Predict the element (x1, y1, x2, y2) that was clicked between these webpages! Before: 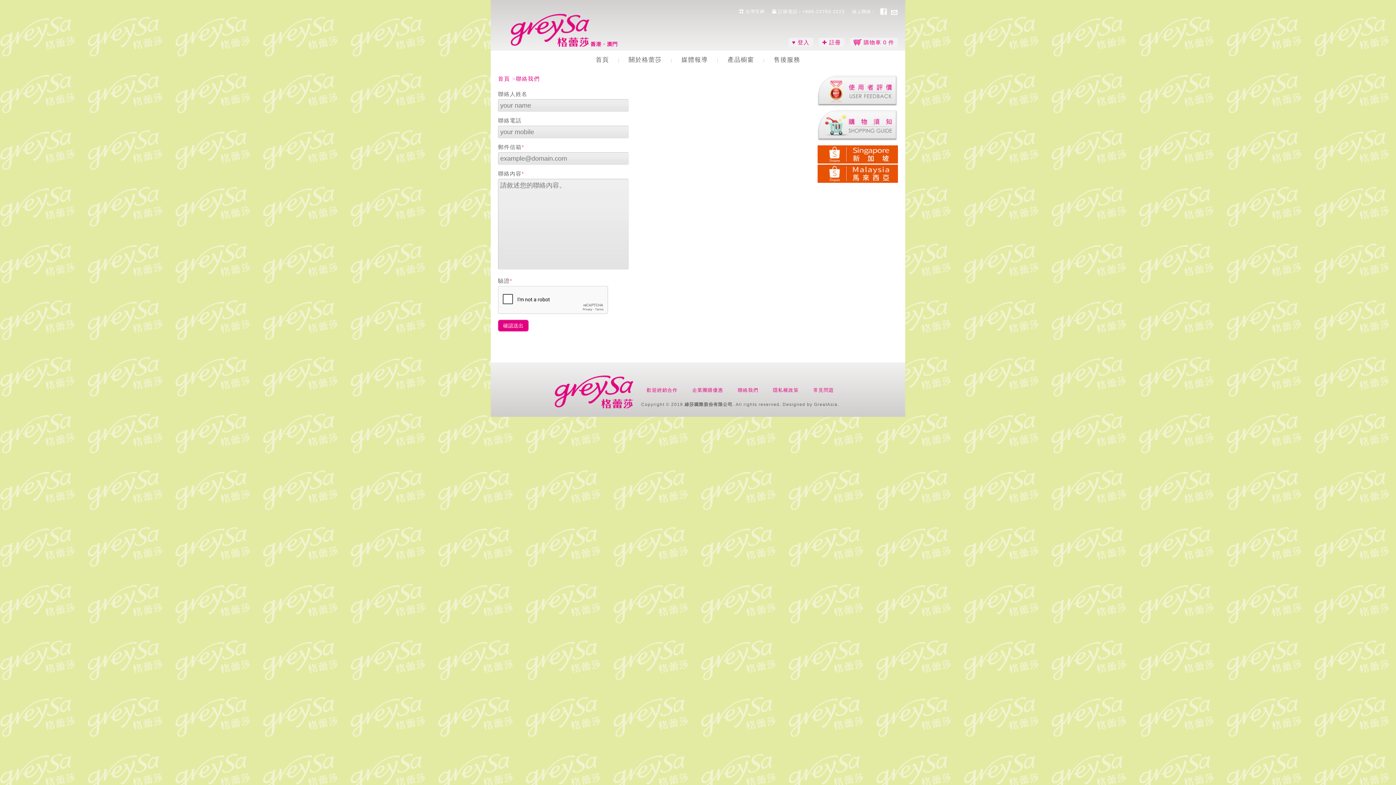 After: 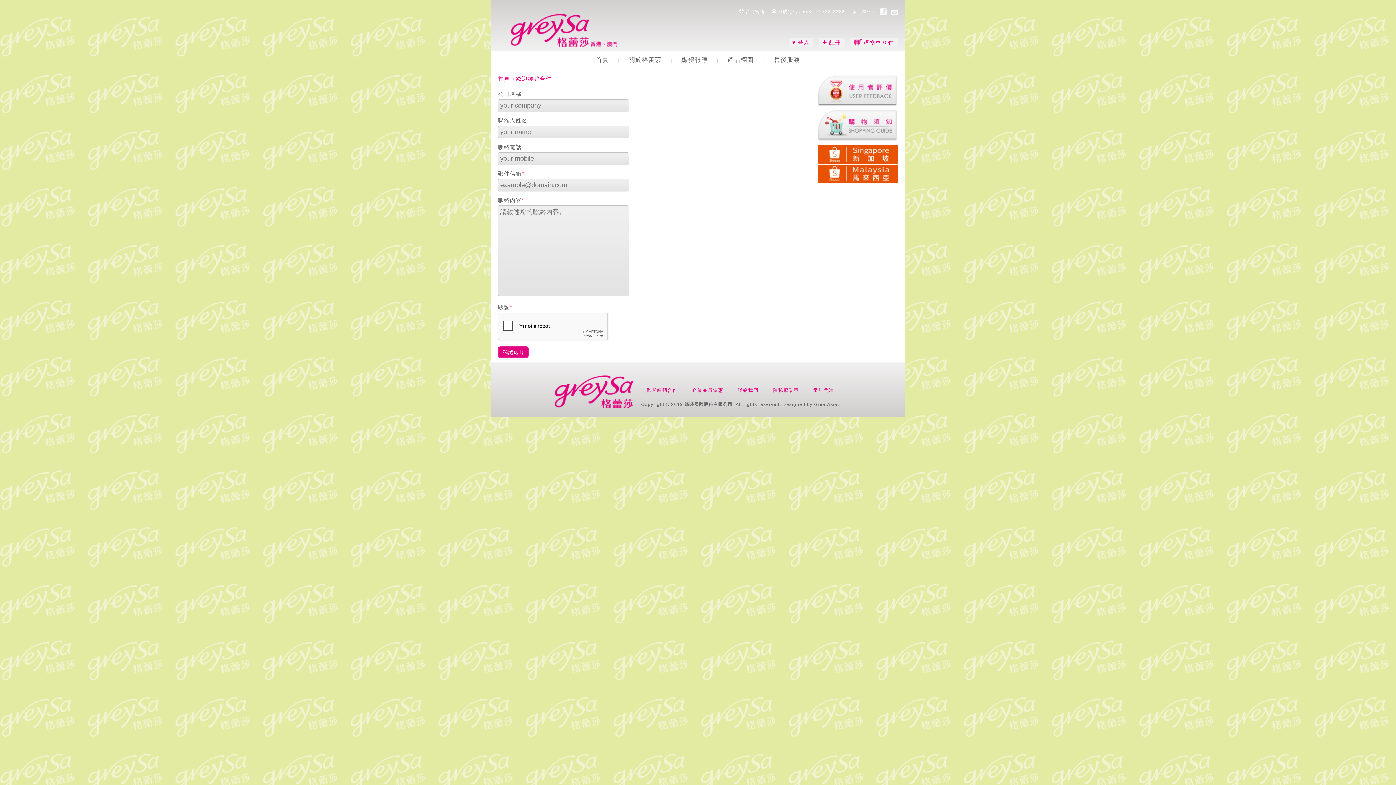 Action: label: 歡迎經銷合作 bbox: (645, 387, 679, 393)